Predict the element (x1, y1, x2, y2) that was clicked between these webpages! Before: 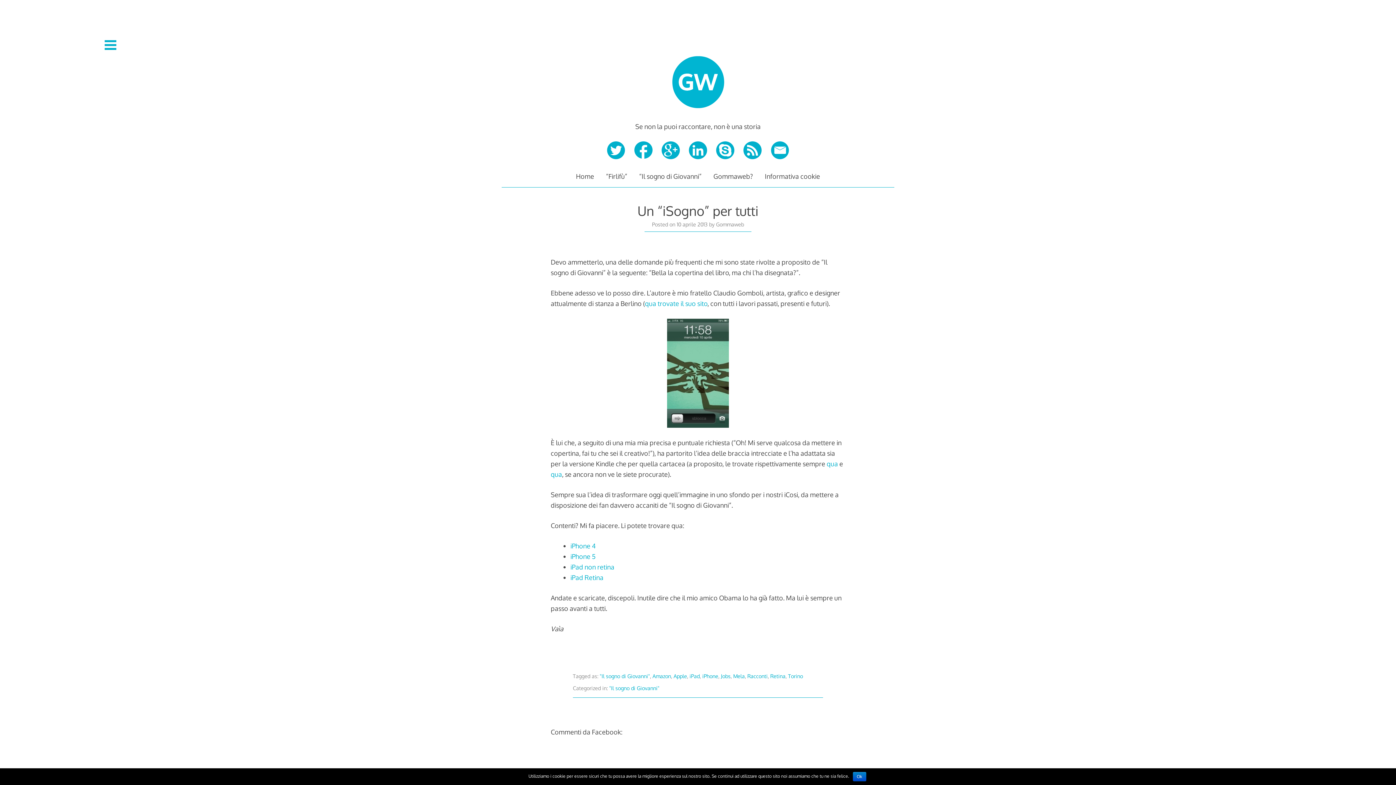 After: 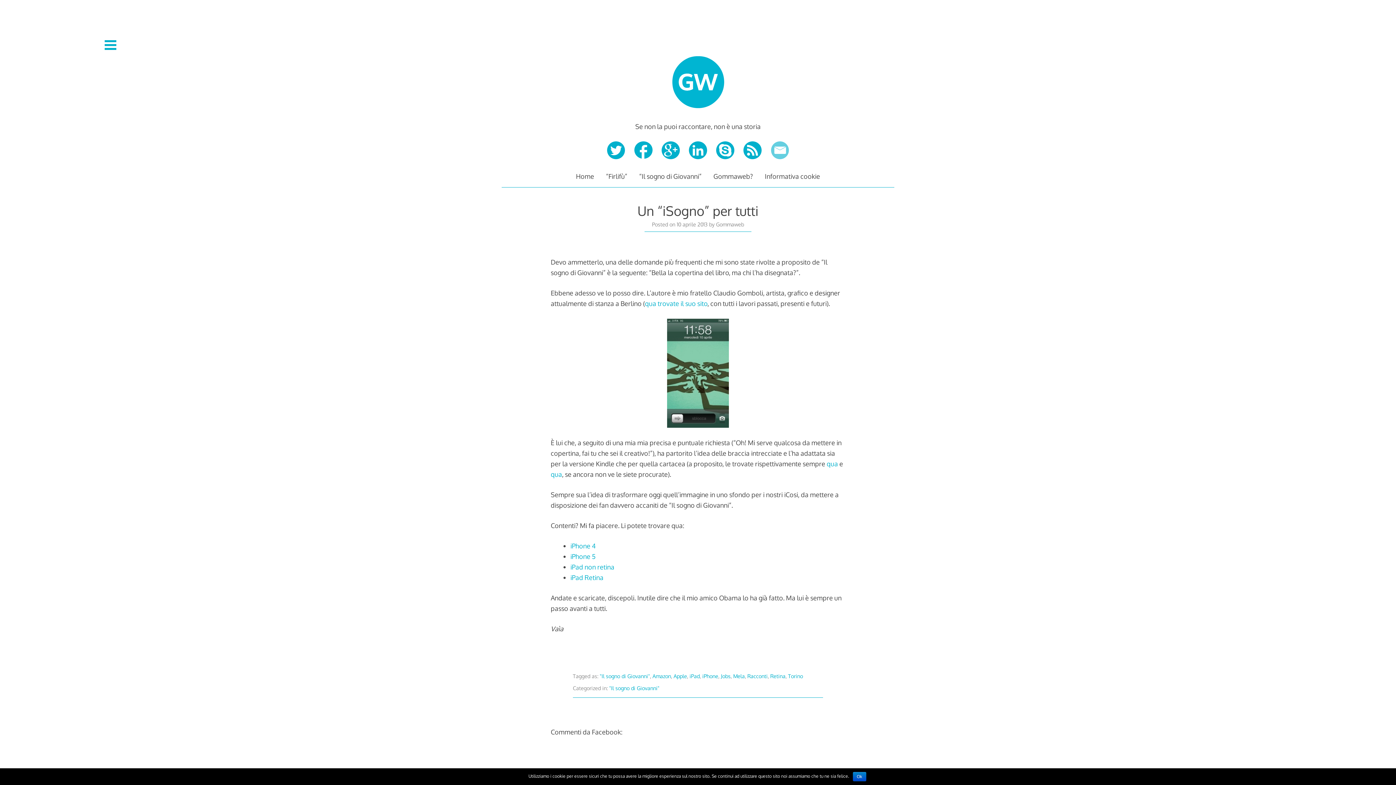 Action: bbox: (771, 152, 789, 160)